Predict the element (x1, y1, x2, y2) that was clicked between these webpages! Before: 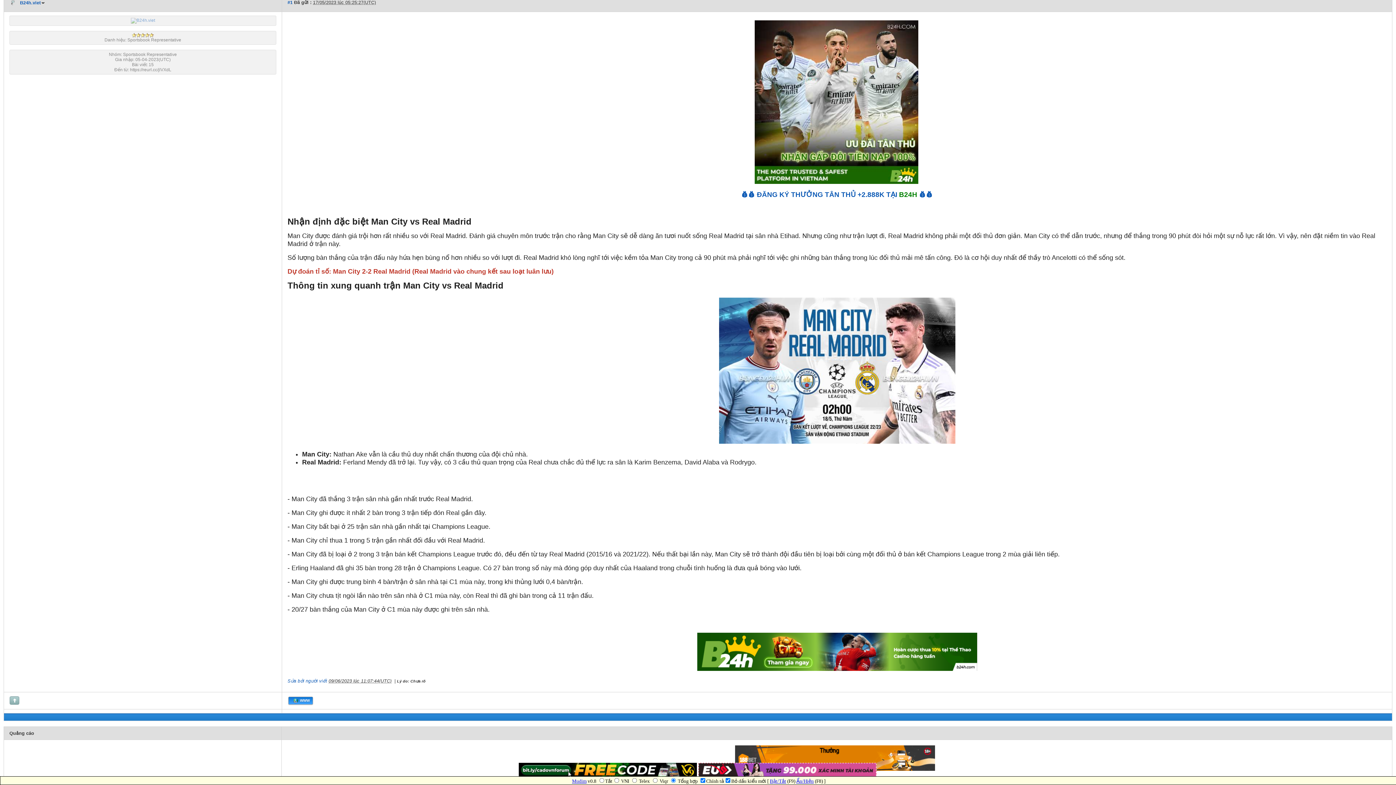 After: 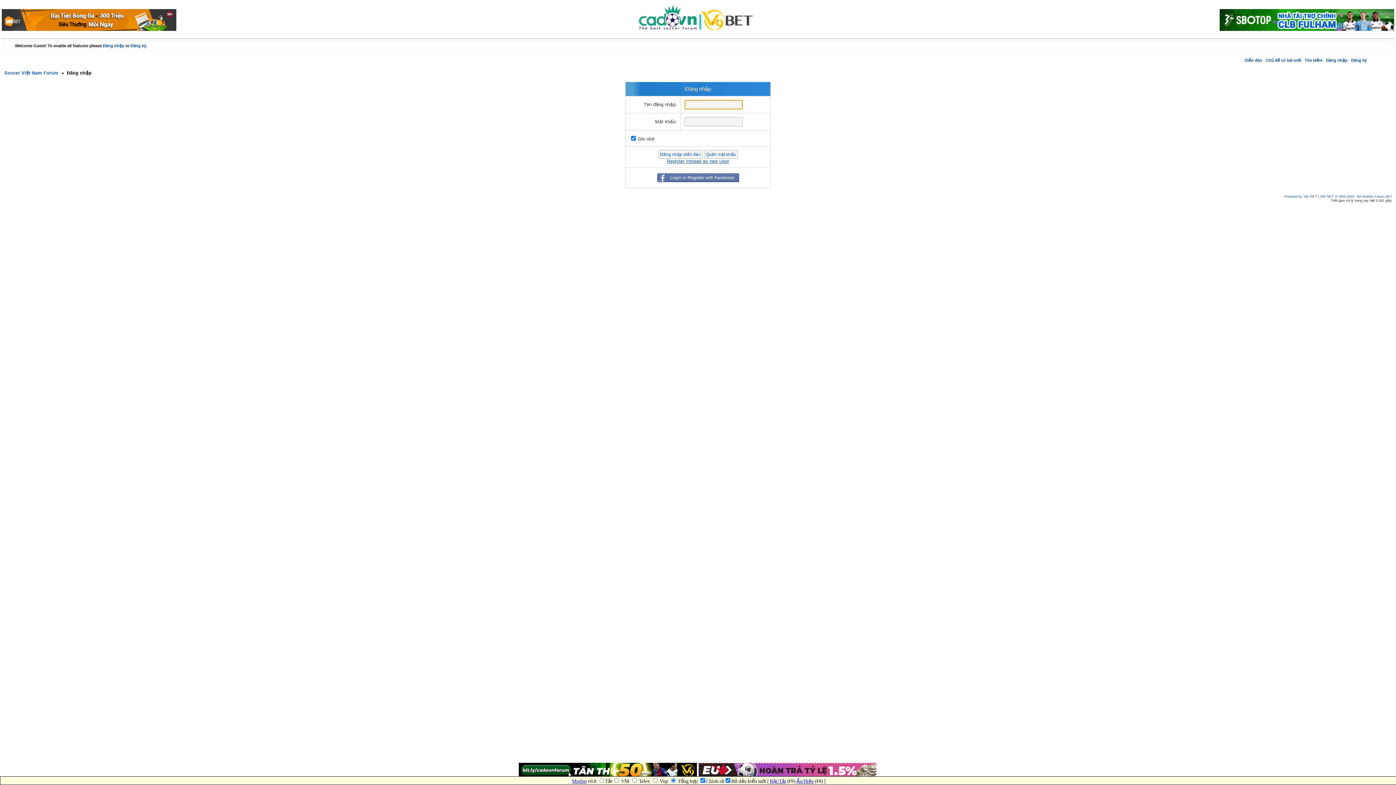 Action: bbox: (130, 17, 155, 22)